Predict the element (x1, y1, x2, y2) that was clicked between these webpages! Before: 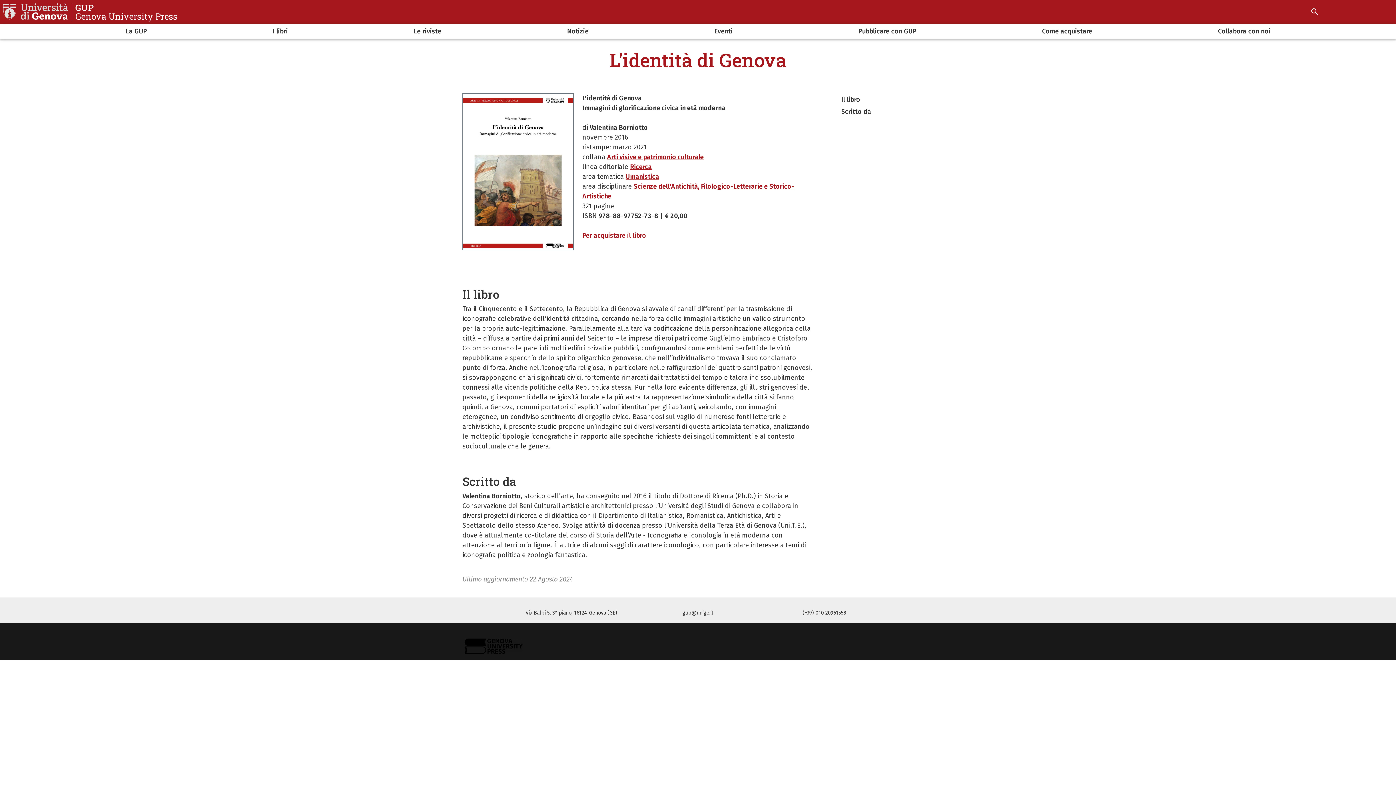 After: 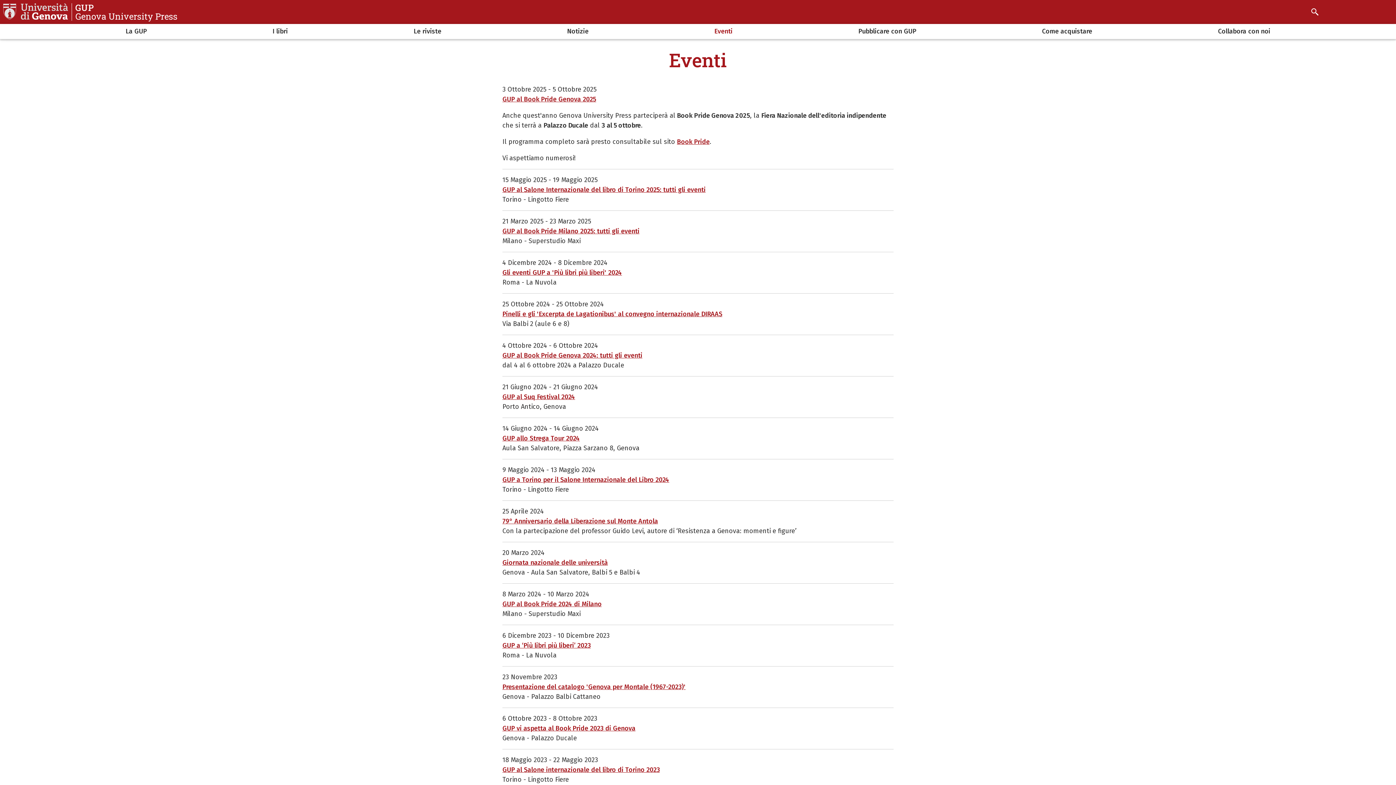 Action: label: Eventi bbox: (699, 27, 747, 41)